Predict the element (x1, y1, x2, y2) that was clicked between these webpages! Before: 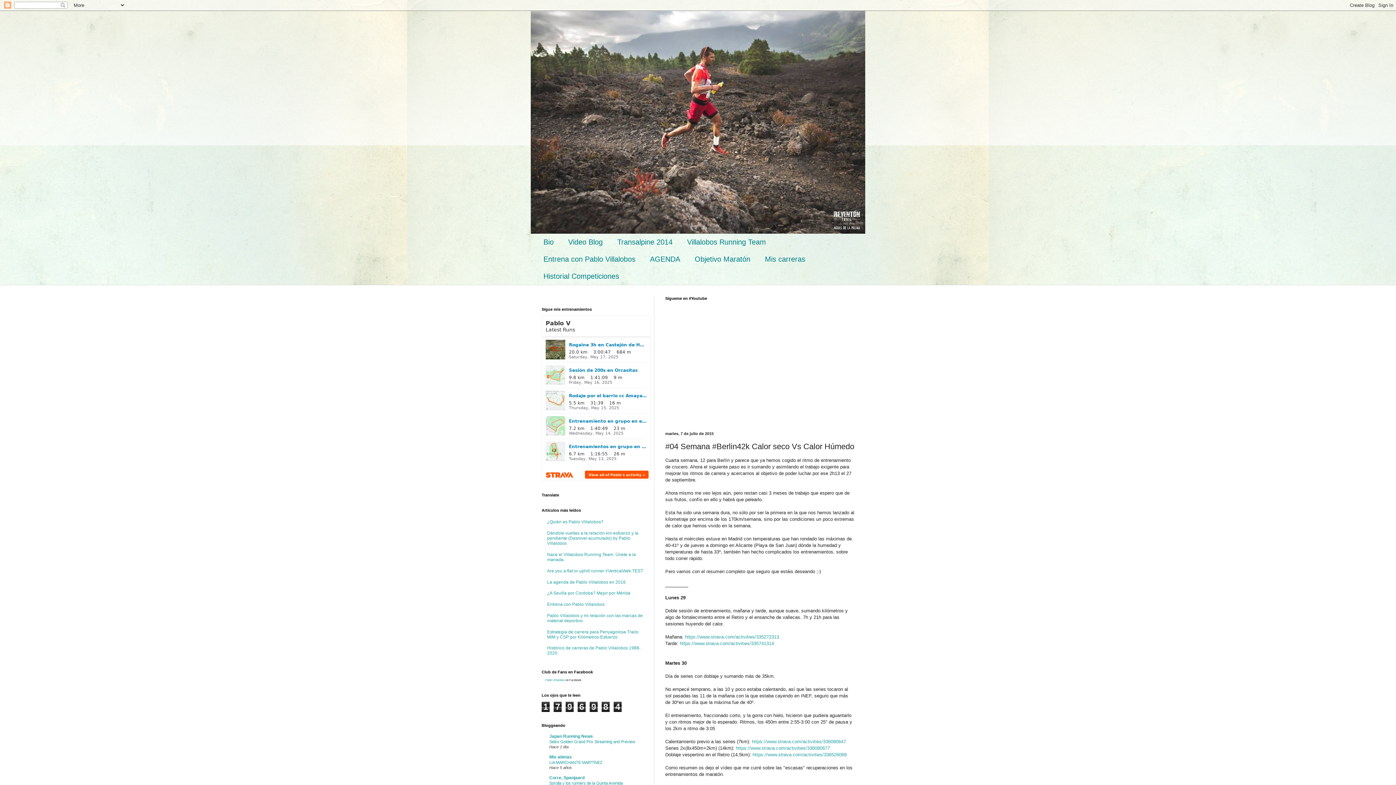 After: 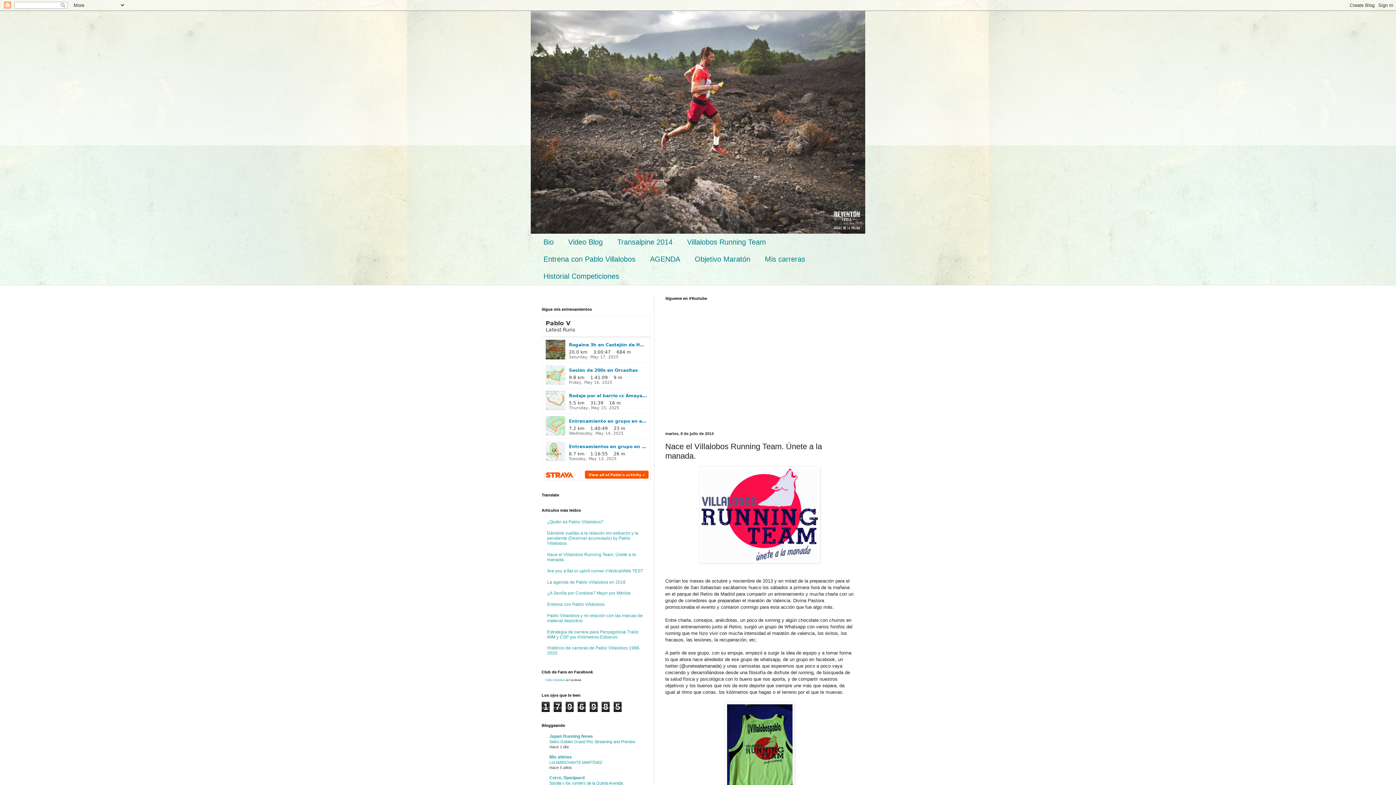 Action: bbox: (680, 233, 773, 250) label: Villalobos Running Team